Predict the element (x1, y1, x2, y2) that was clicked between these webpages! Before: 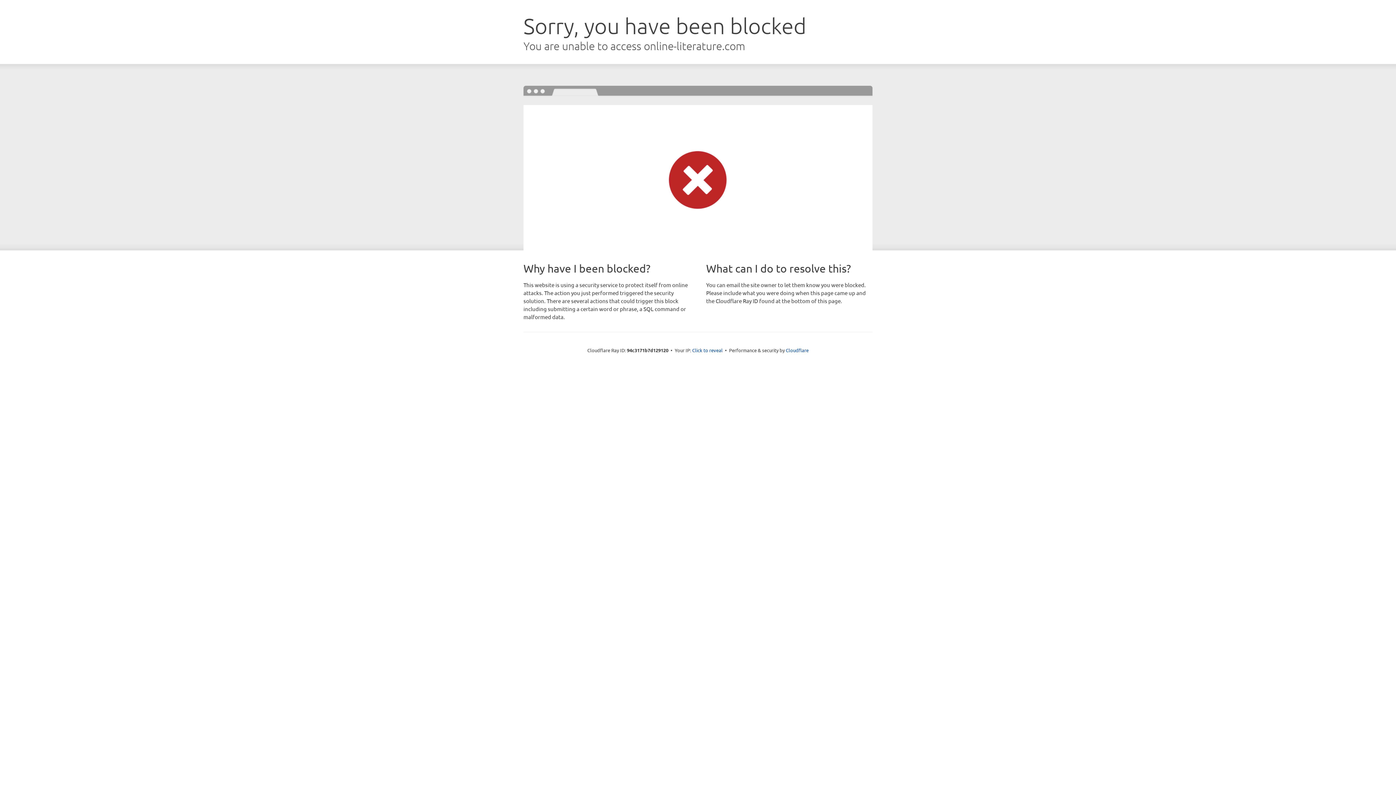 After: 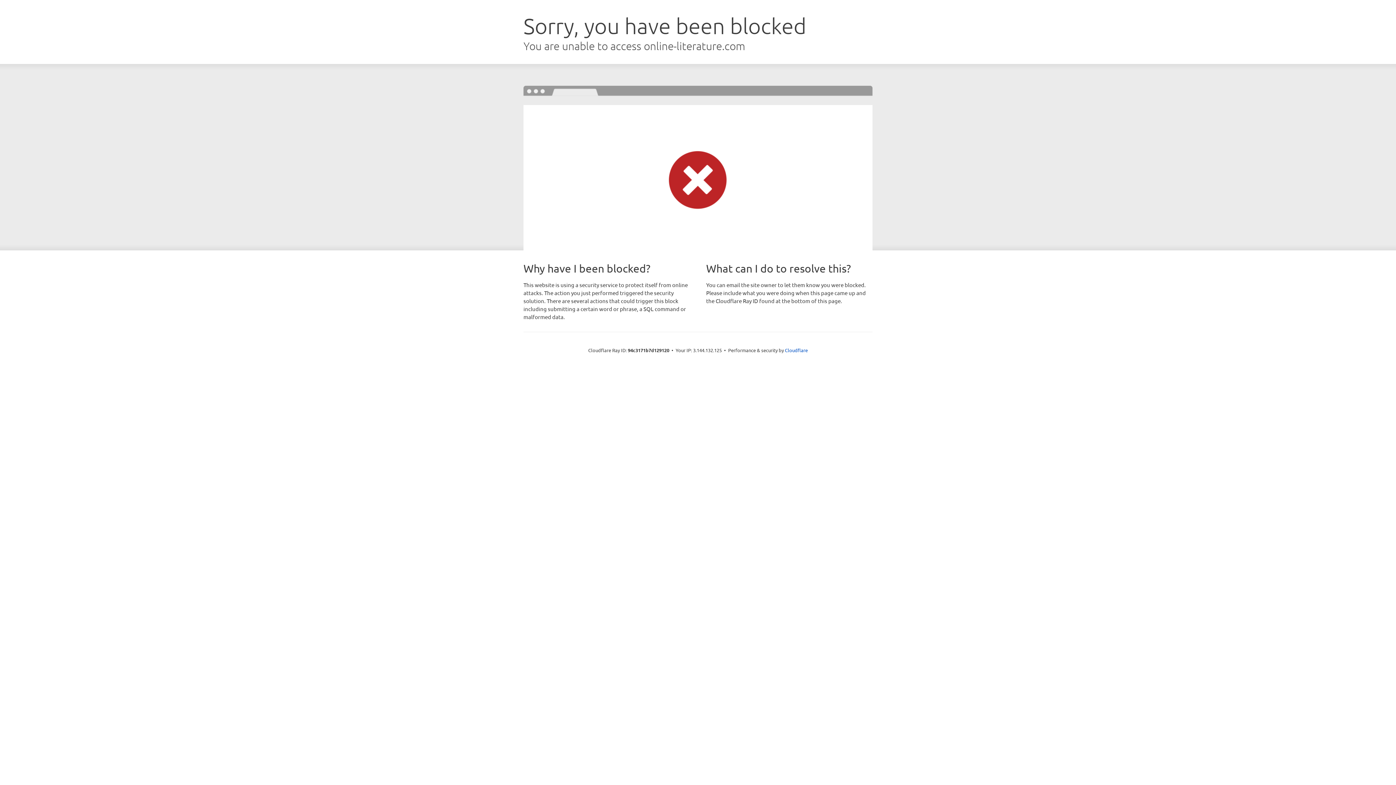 Action: bbox: (692, 346, 722, 353) label: Click to reveal